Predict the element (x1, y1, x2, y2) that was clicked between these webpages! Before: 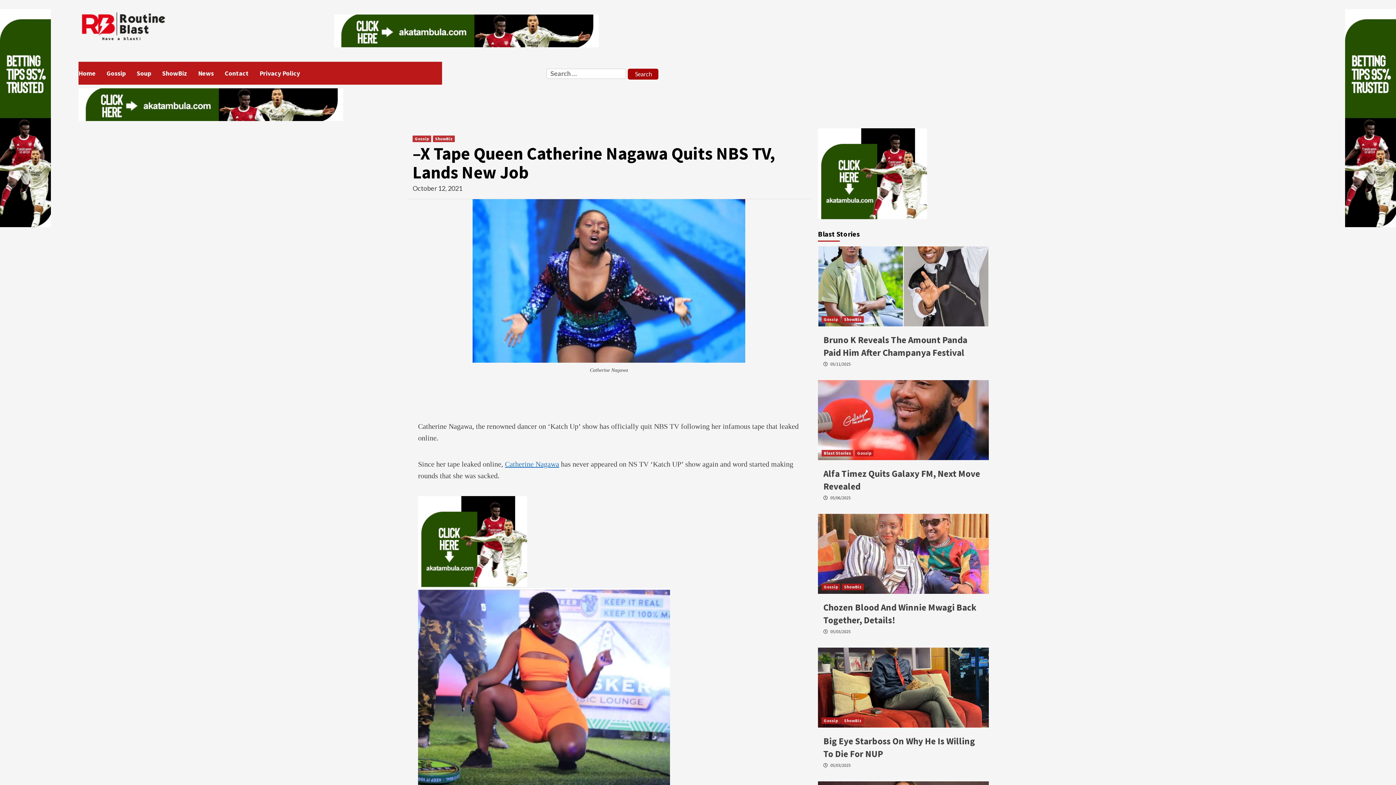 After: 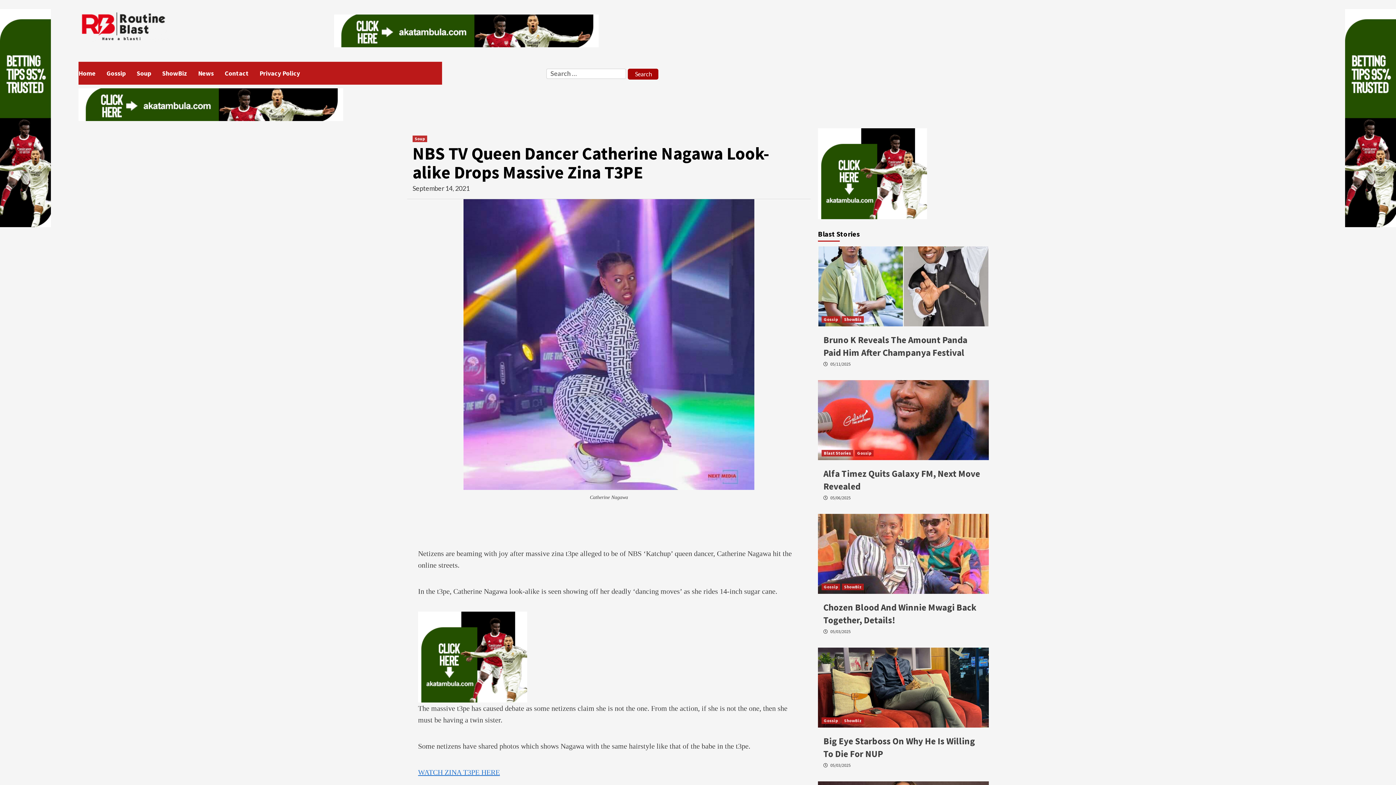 Action: label: Catherine Nagawa bbox: (505, 460, 559, 468)